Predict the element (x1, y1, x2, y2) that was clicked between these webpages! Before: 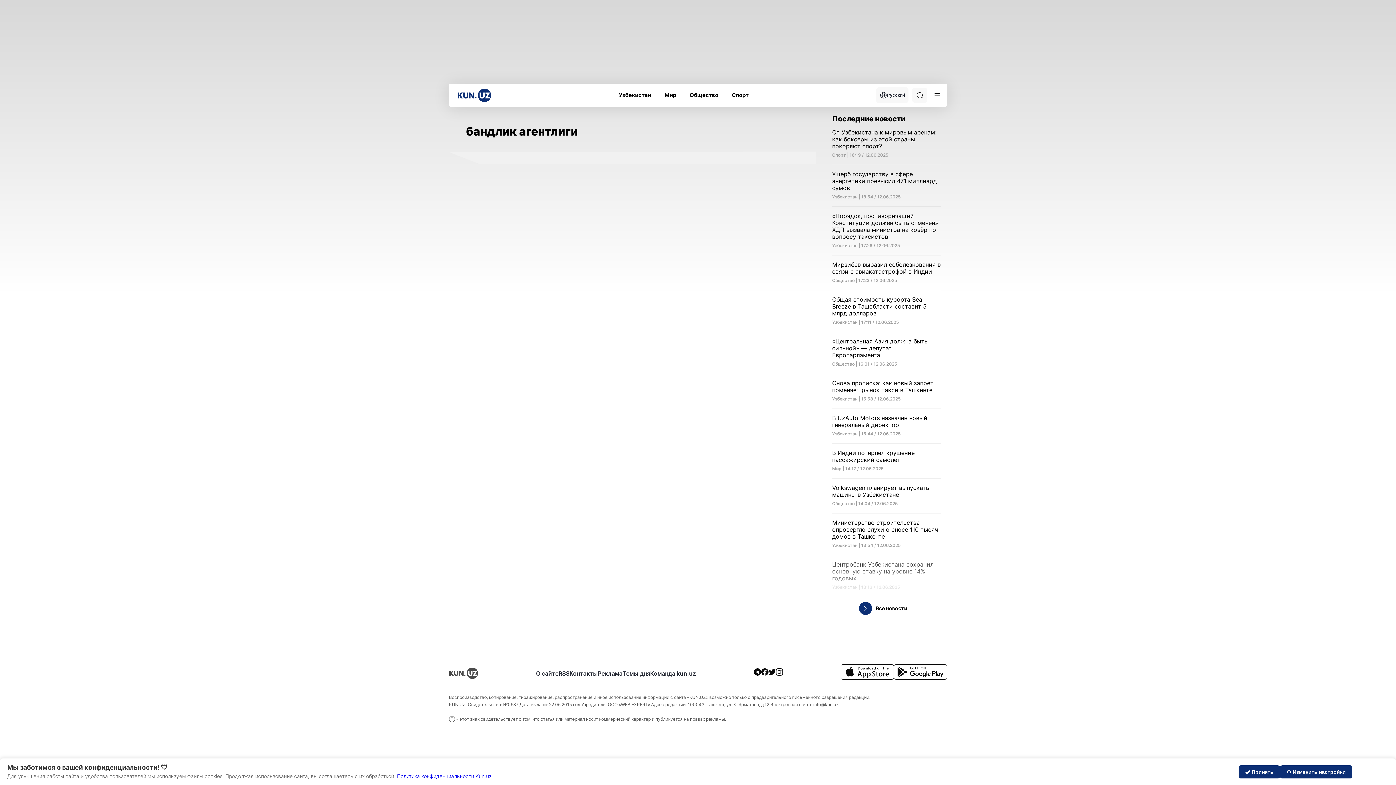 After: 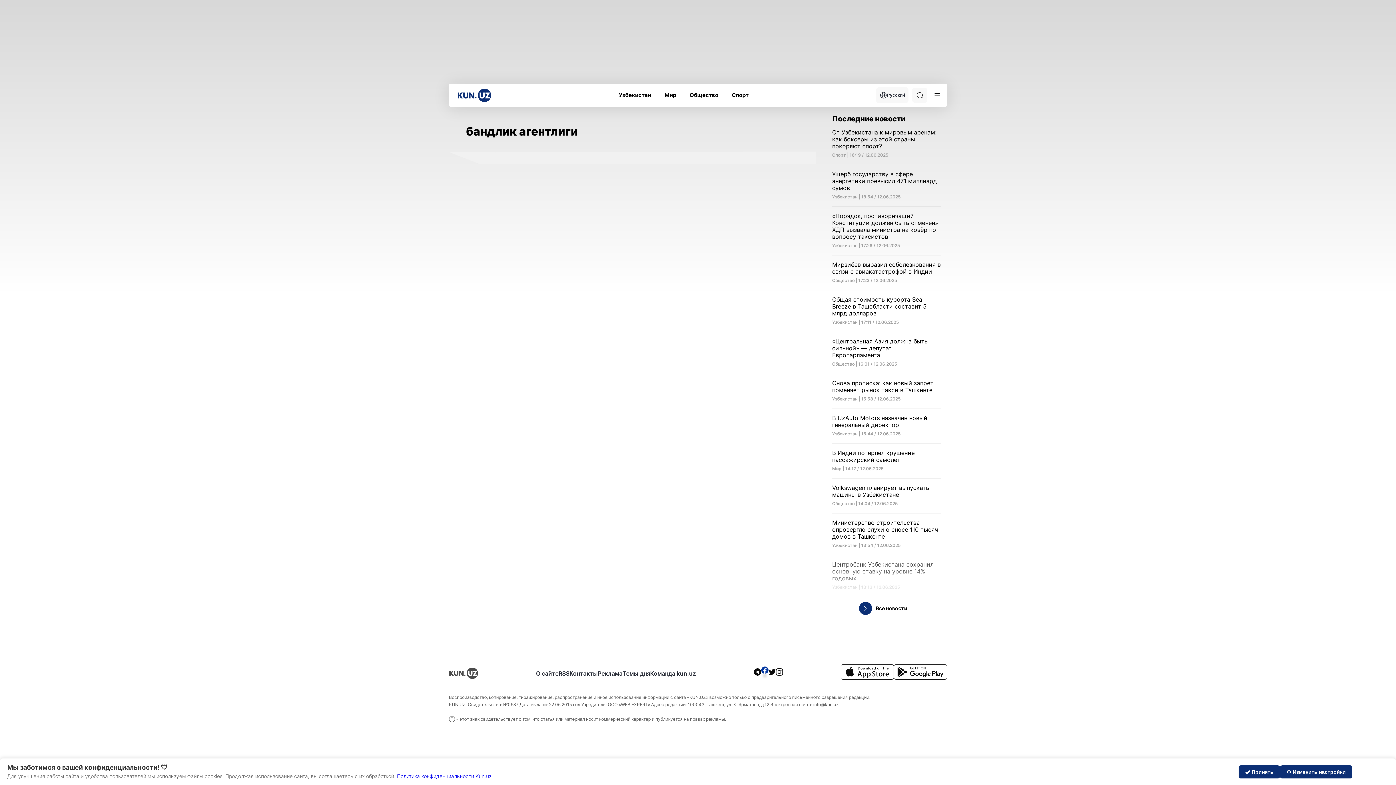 Action: bbox: (761, 668, 768, 678)